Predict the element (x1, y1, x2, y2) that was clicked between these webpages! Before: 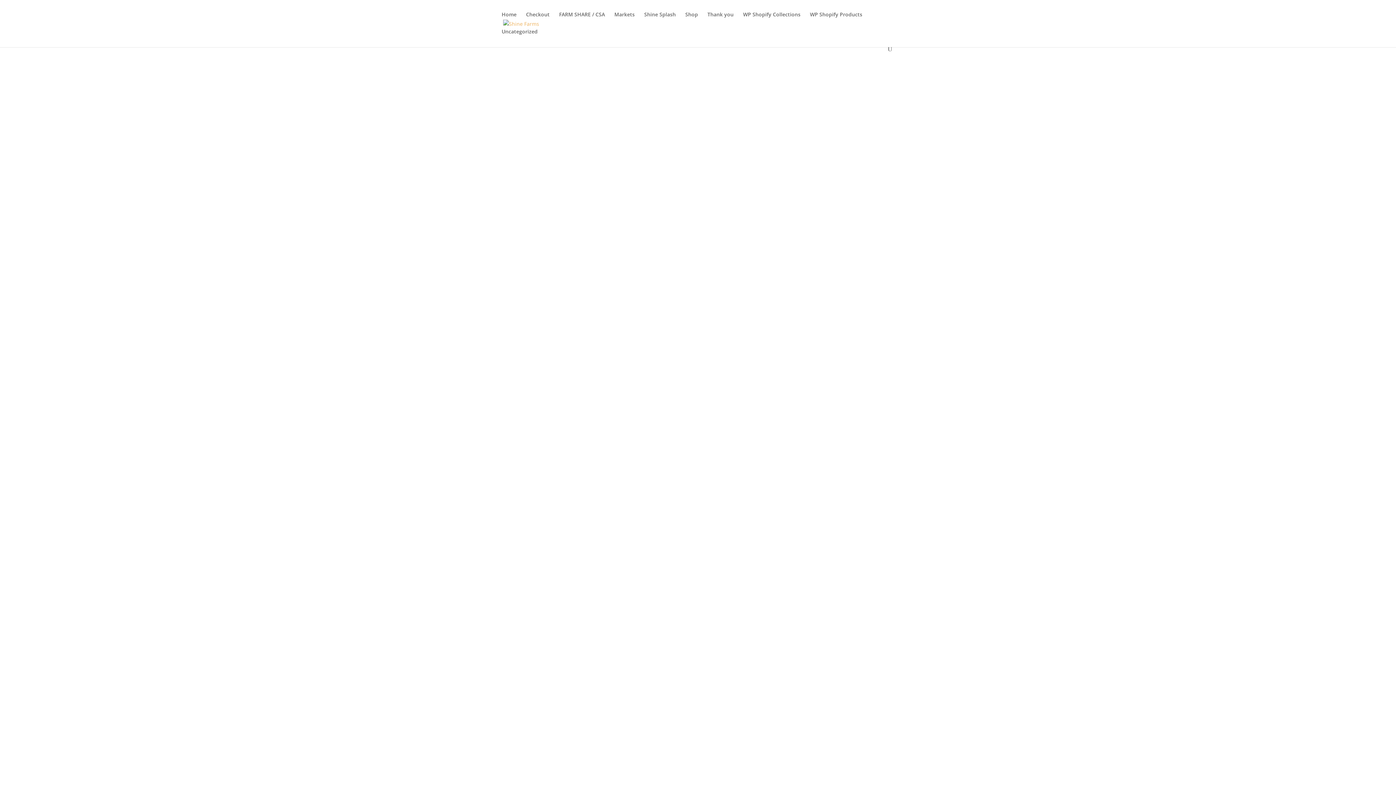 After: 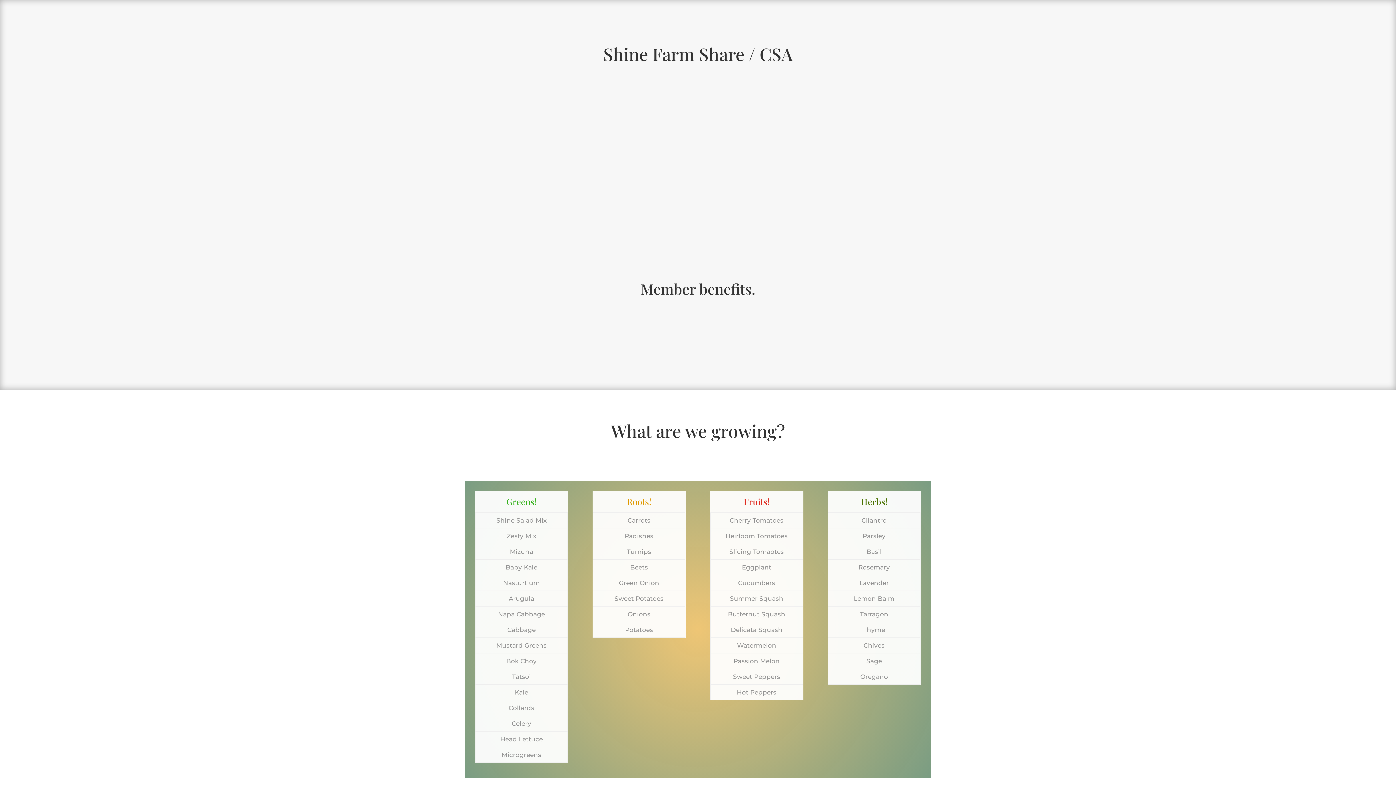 Action: label: FARM SHARE / CSA bbox: (559, 12, 605, 29)